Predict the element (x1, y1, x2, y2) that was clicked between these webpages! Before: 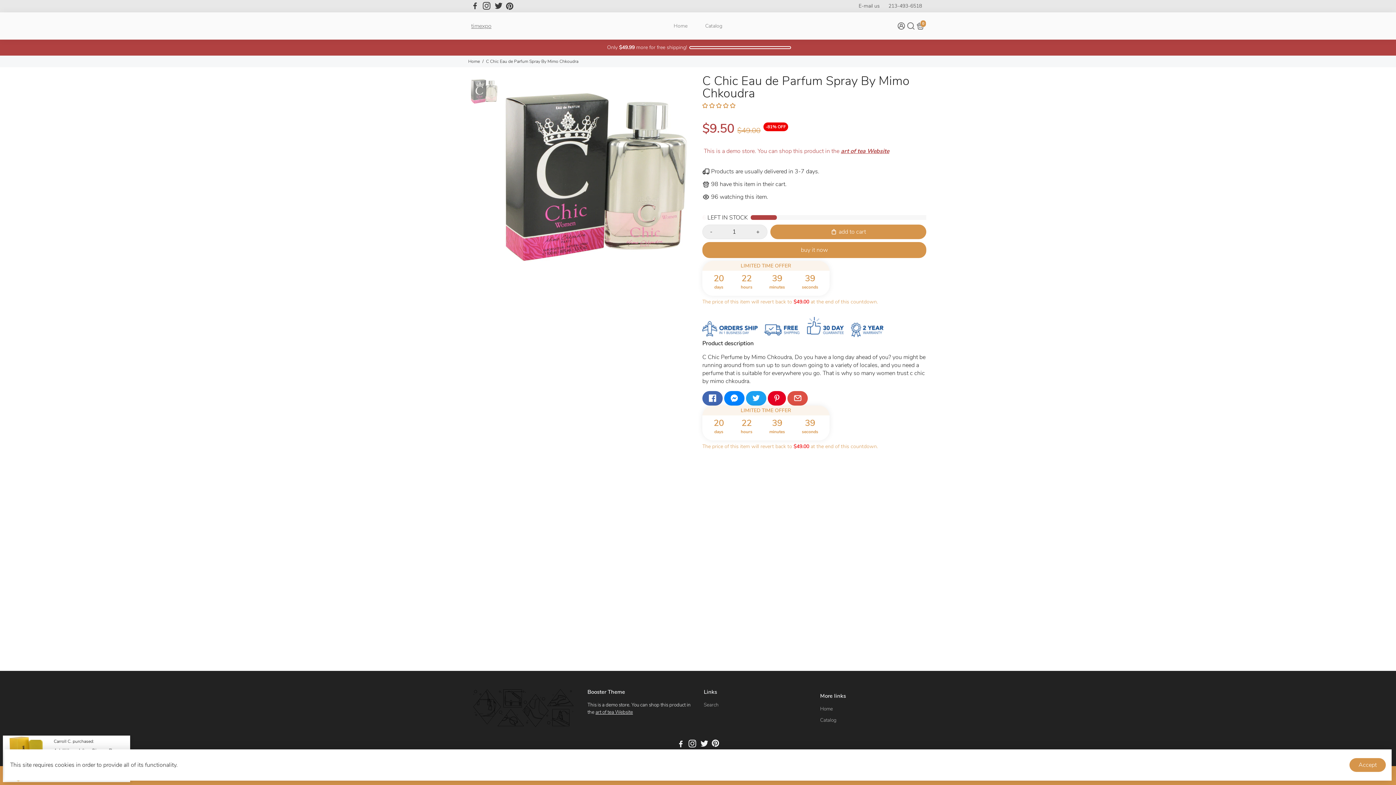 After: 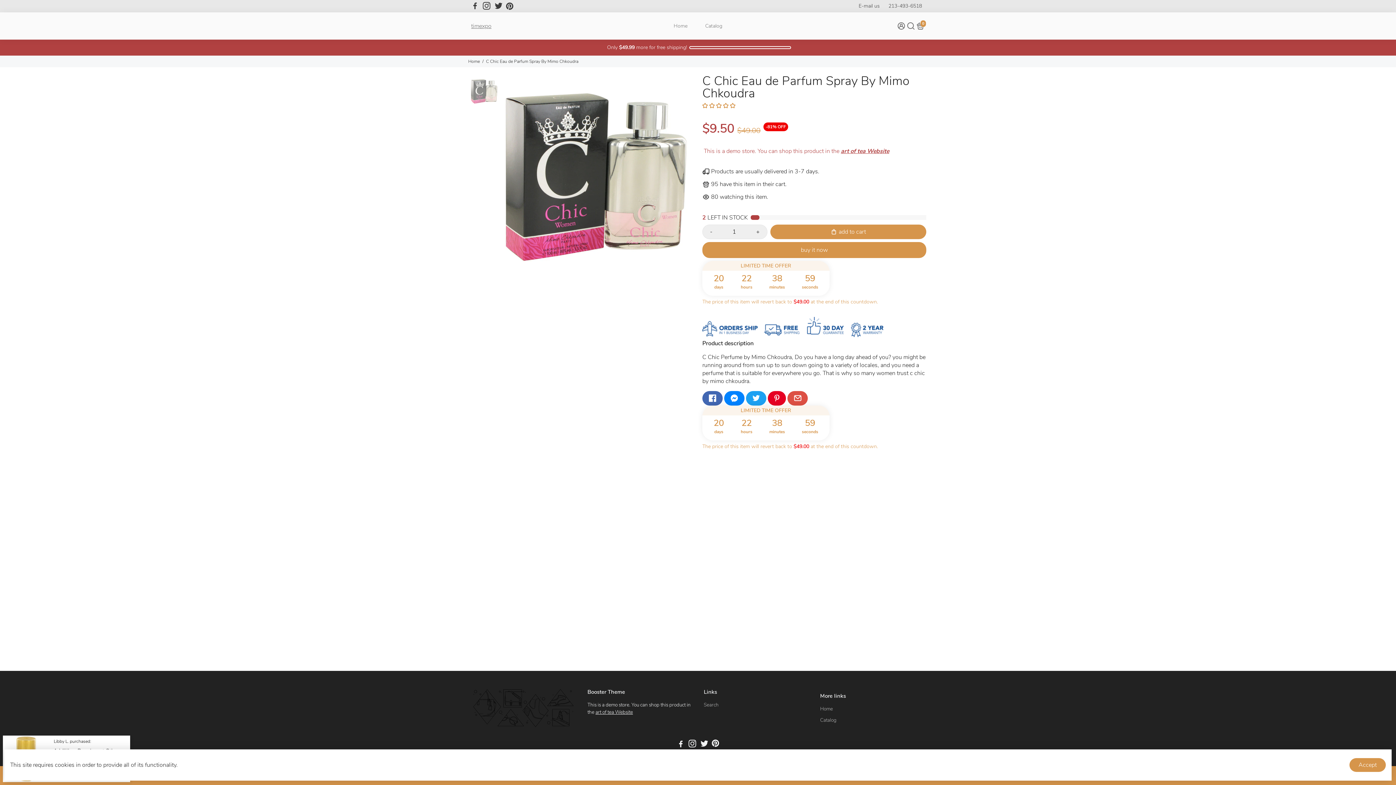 Action: bbox: (841, 147, 889, 155) label: art of tea Website